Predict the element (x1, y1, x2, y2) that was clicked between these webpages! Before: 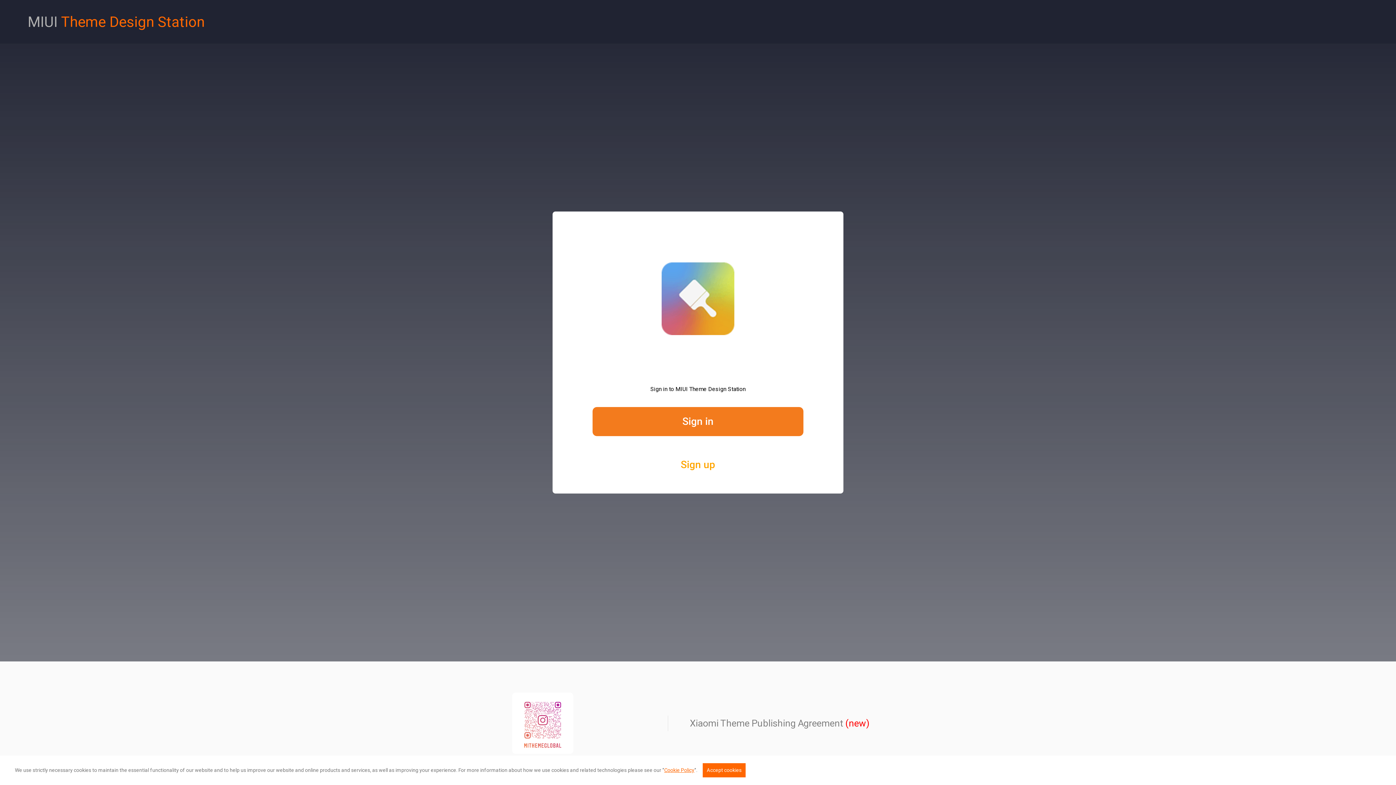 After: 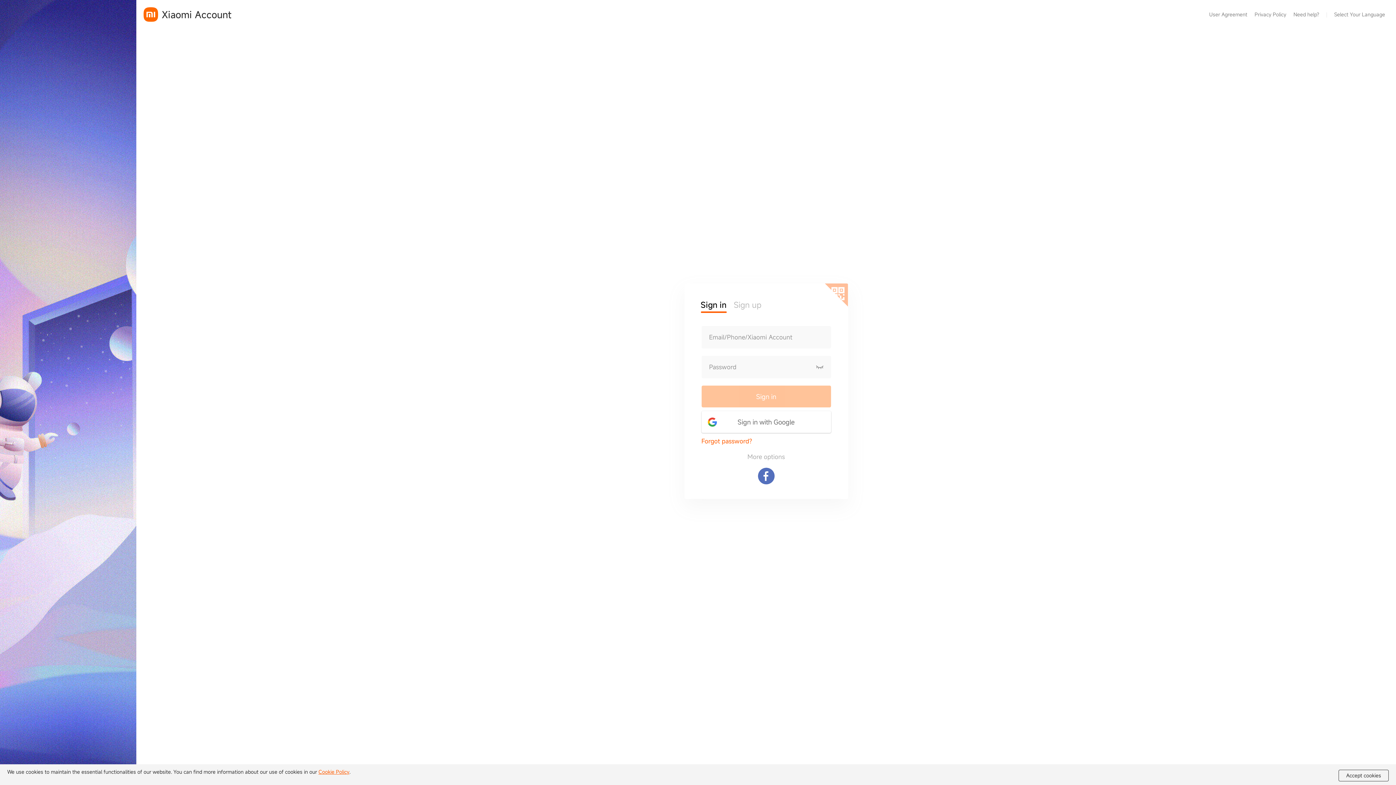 Action: label: Sign in bbox: (592, 407, 803, 436)